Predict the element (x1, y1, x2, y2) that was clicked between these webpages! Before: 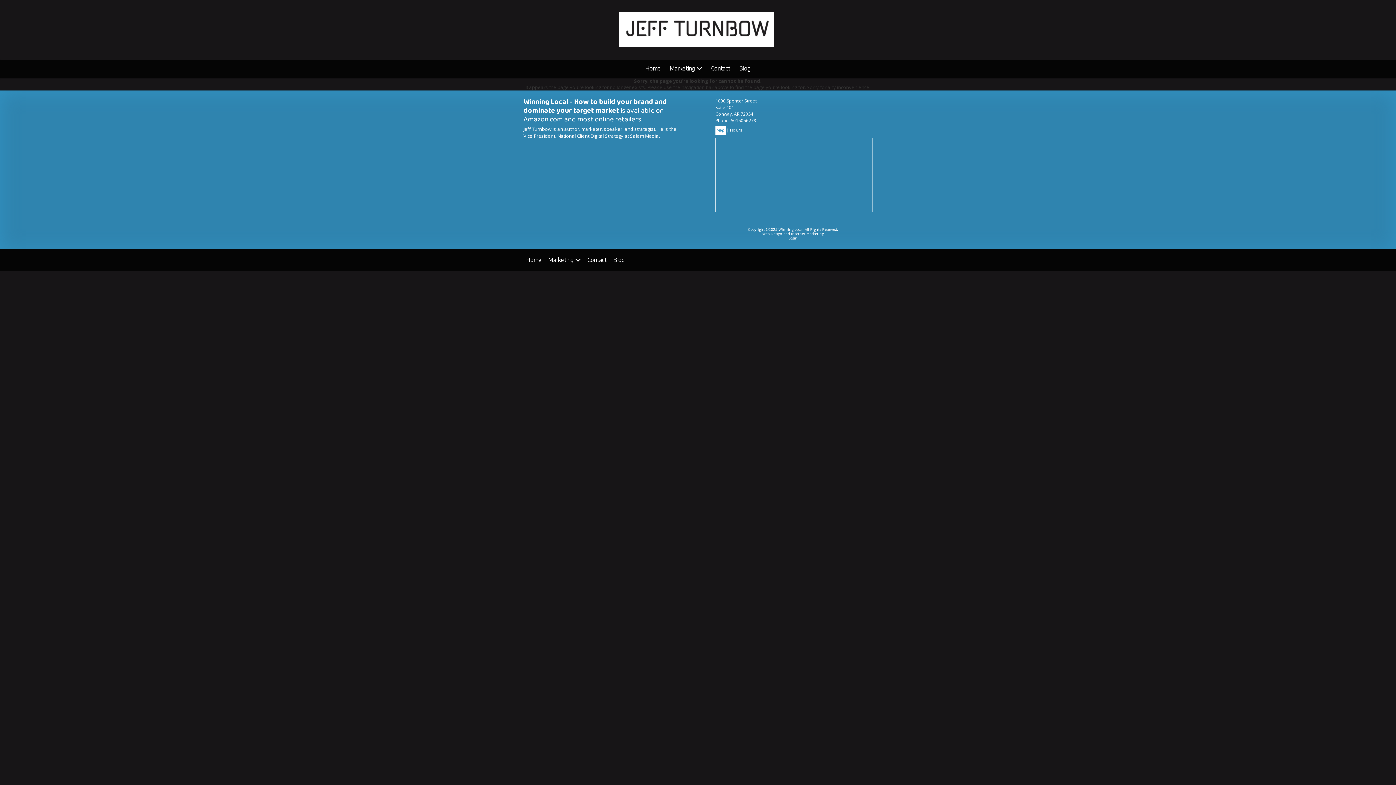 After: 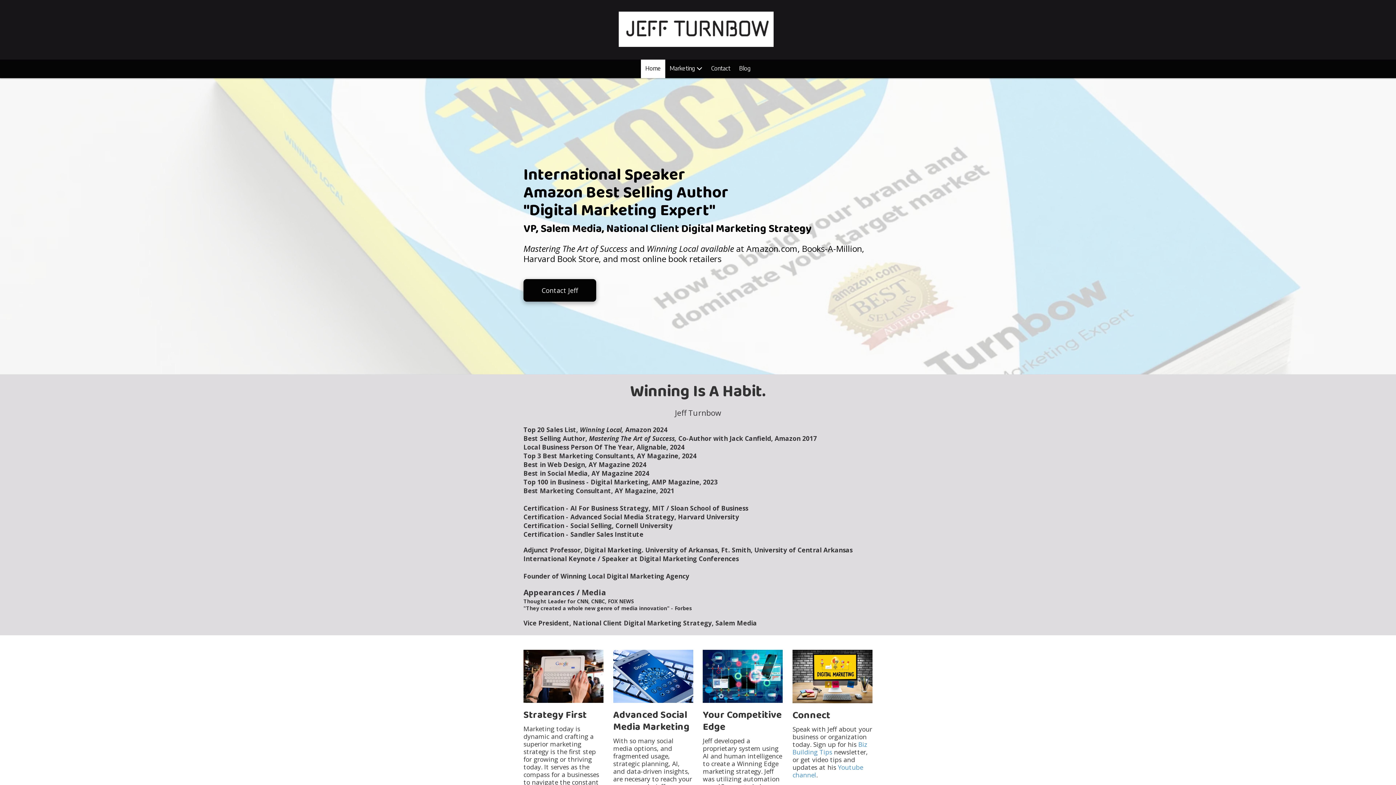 Action: bbox: (619, 11, 773, 47)